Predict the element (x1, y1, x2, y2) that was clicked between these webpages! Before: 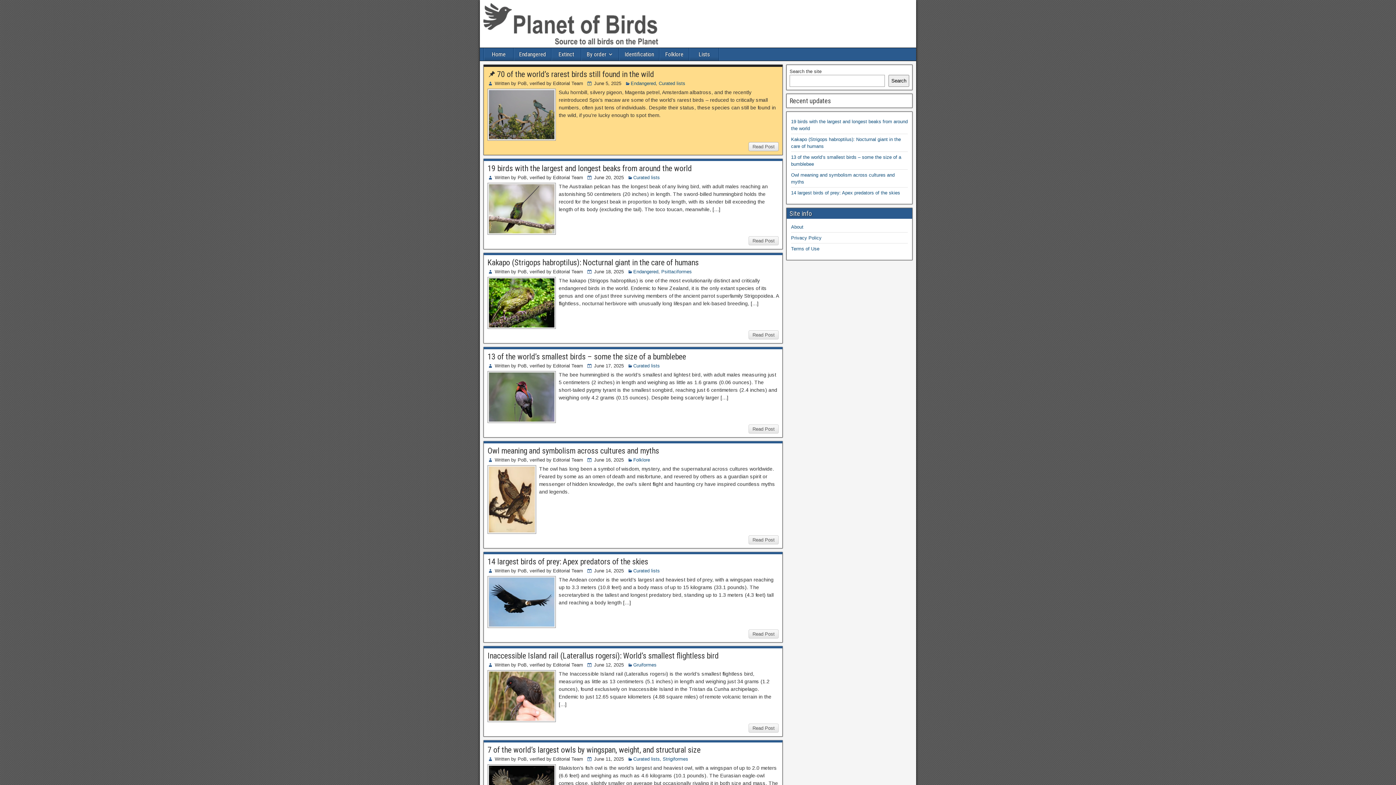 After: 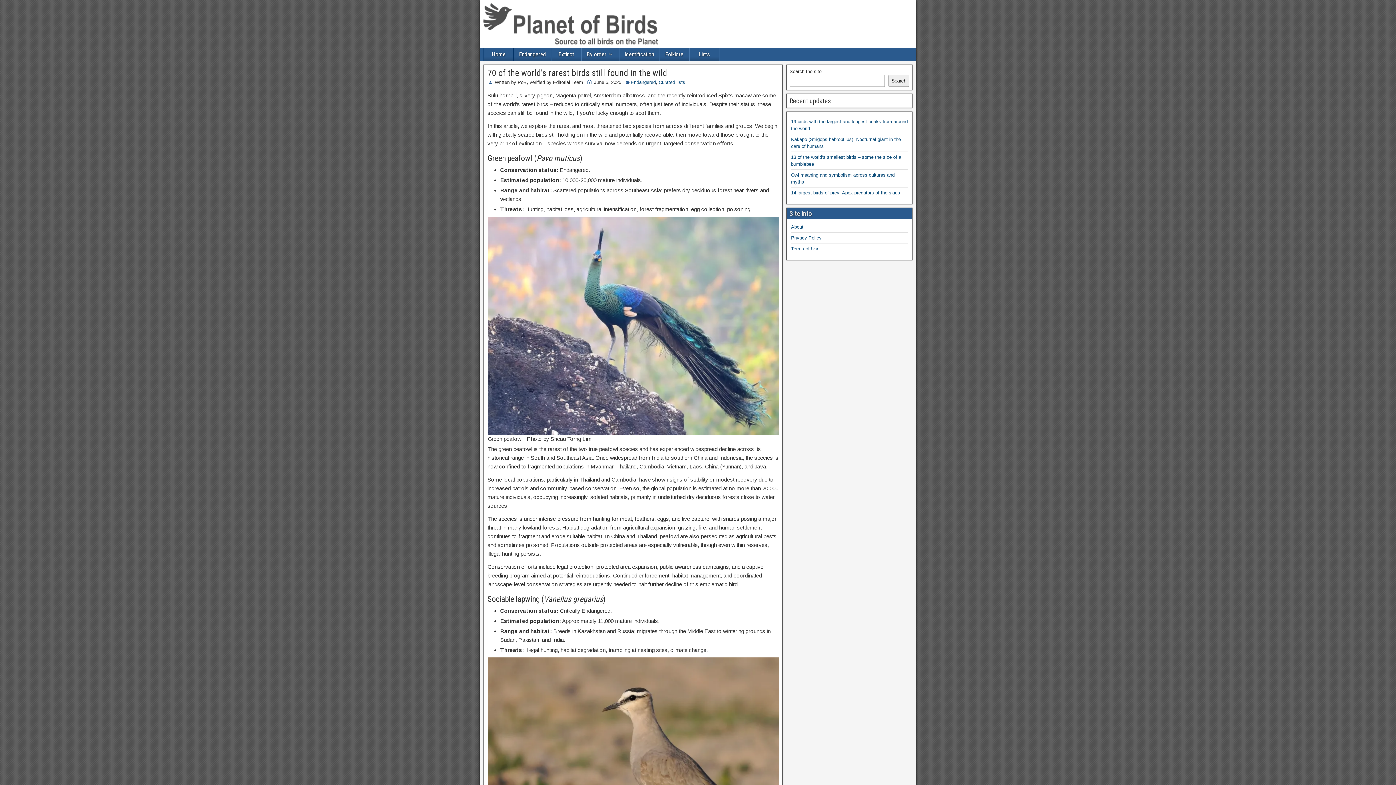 Action: label: Read Post bbox: (748, 142, 778, 151)